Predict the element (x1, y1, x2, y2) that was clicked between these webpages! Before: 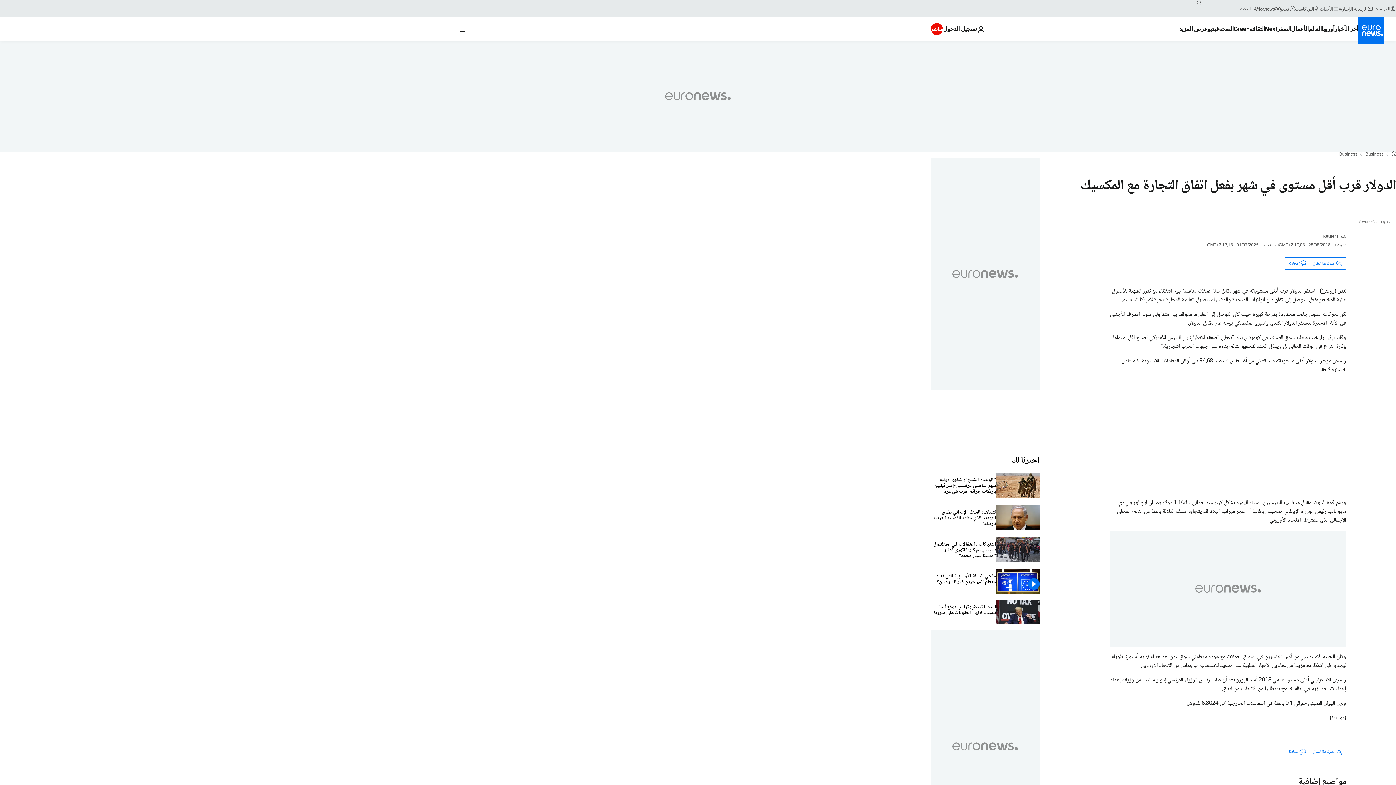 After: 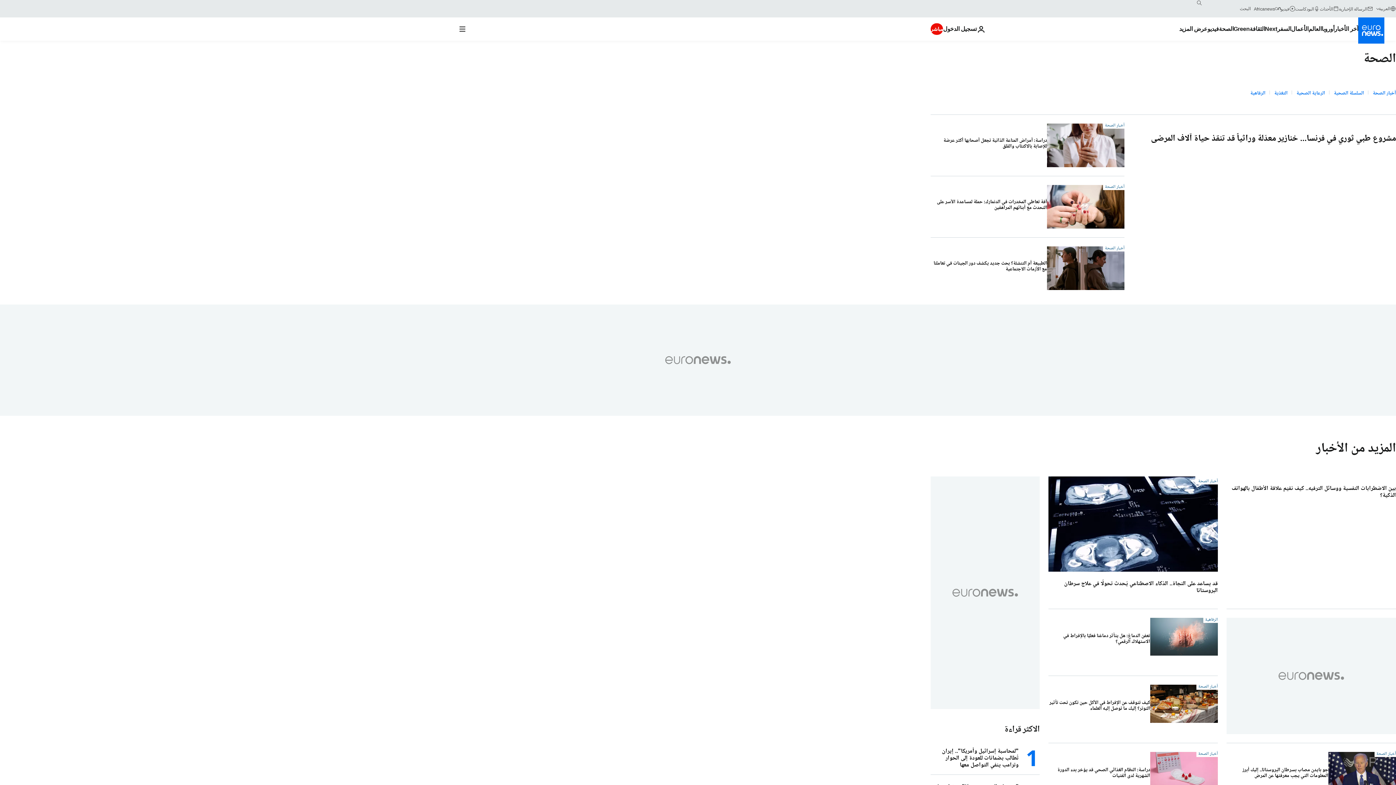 Action: label: Read more about الصحة bbox: (1219, 17, 1233, 40)